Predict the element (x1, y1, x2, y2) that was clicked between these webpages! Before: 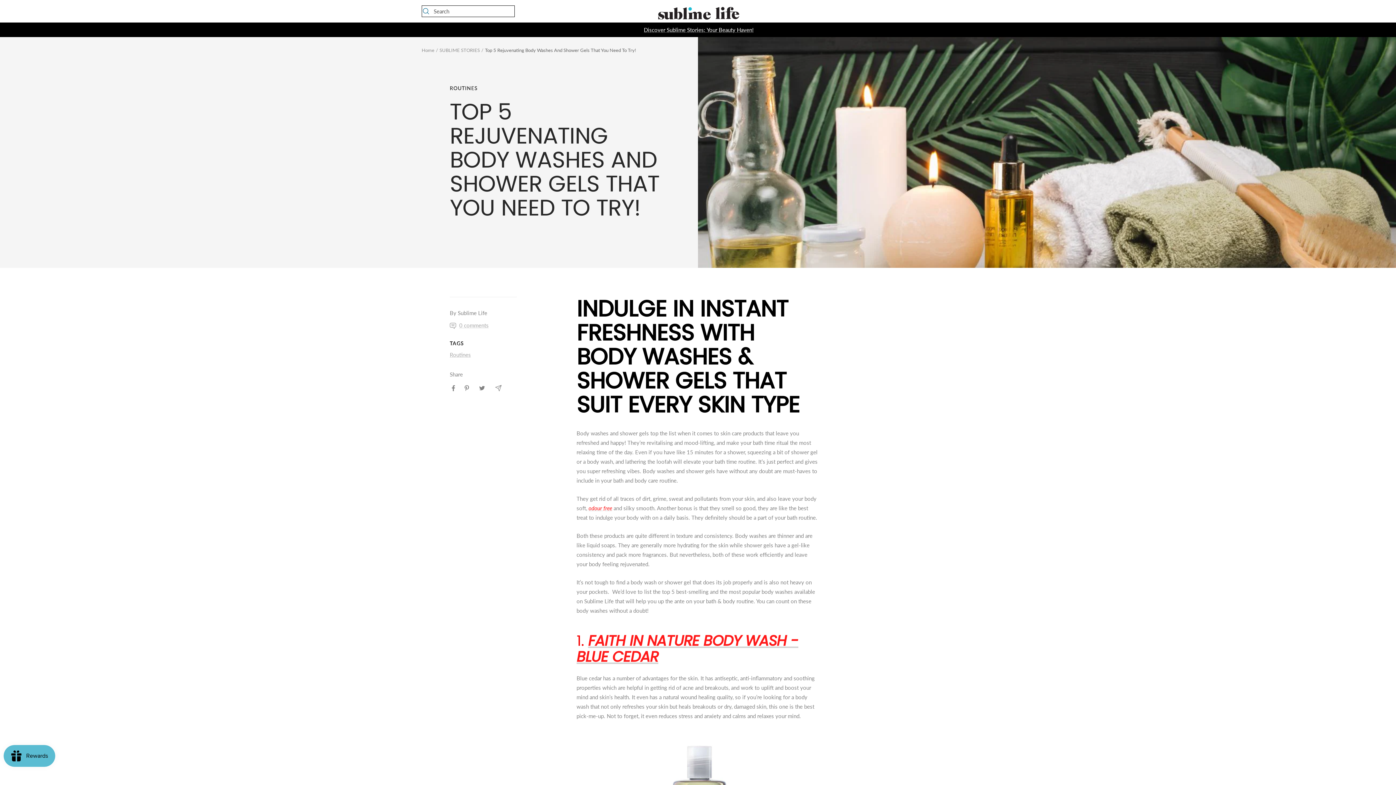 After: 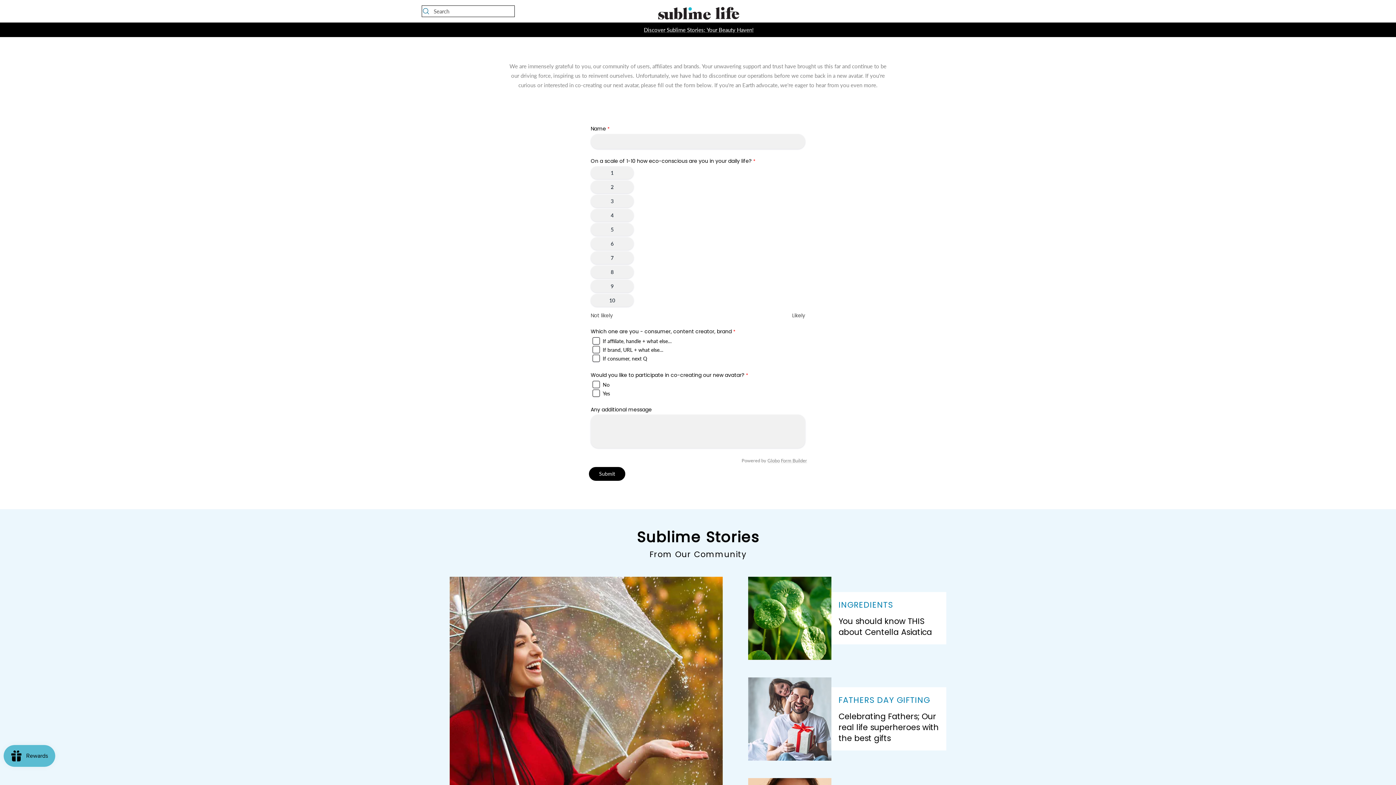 Action: label: Sublime Life bbox: (654, 1, 741, 20)